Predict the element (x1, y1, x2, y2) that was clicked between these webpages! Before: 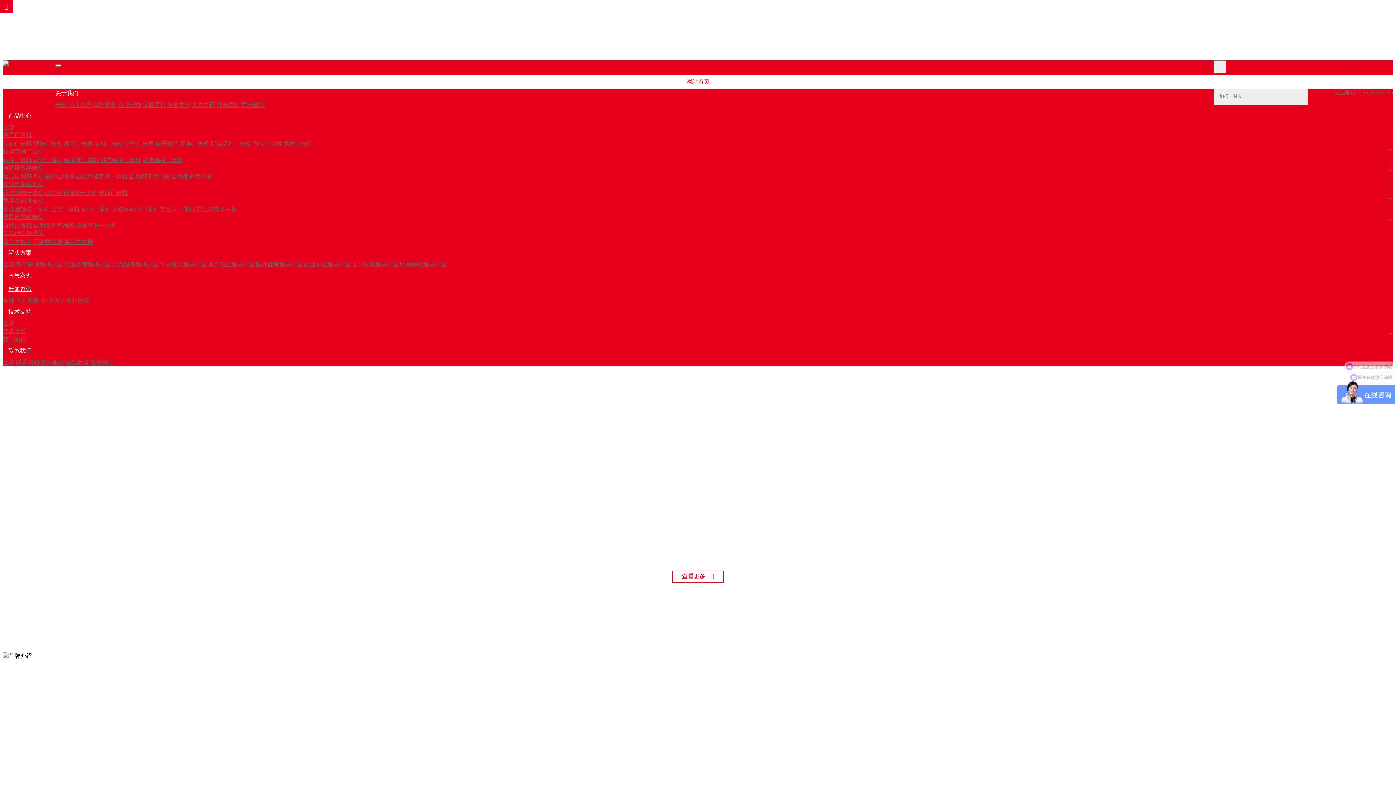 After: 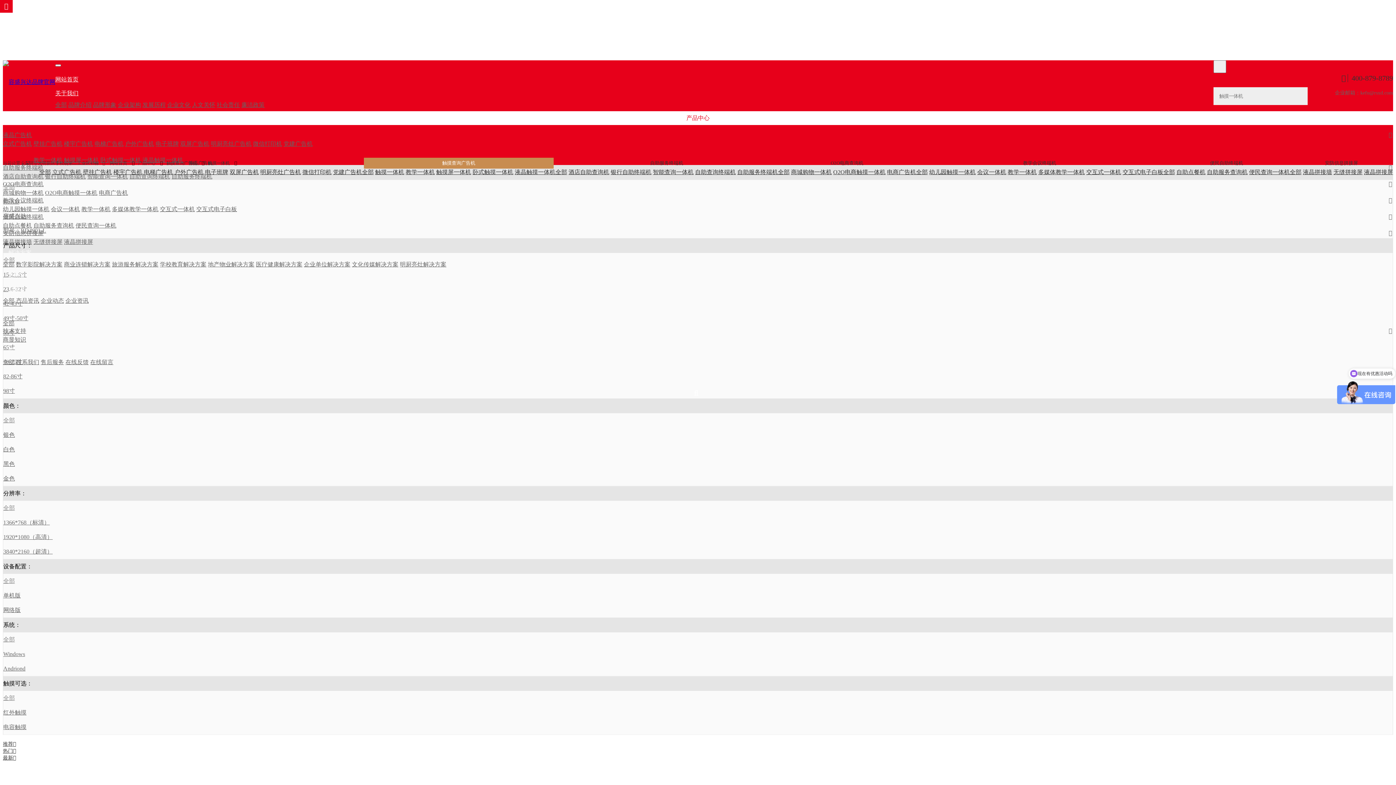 Action: label: 触摸一体机 bbox: (2, 157, 32, 163)